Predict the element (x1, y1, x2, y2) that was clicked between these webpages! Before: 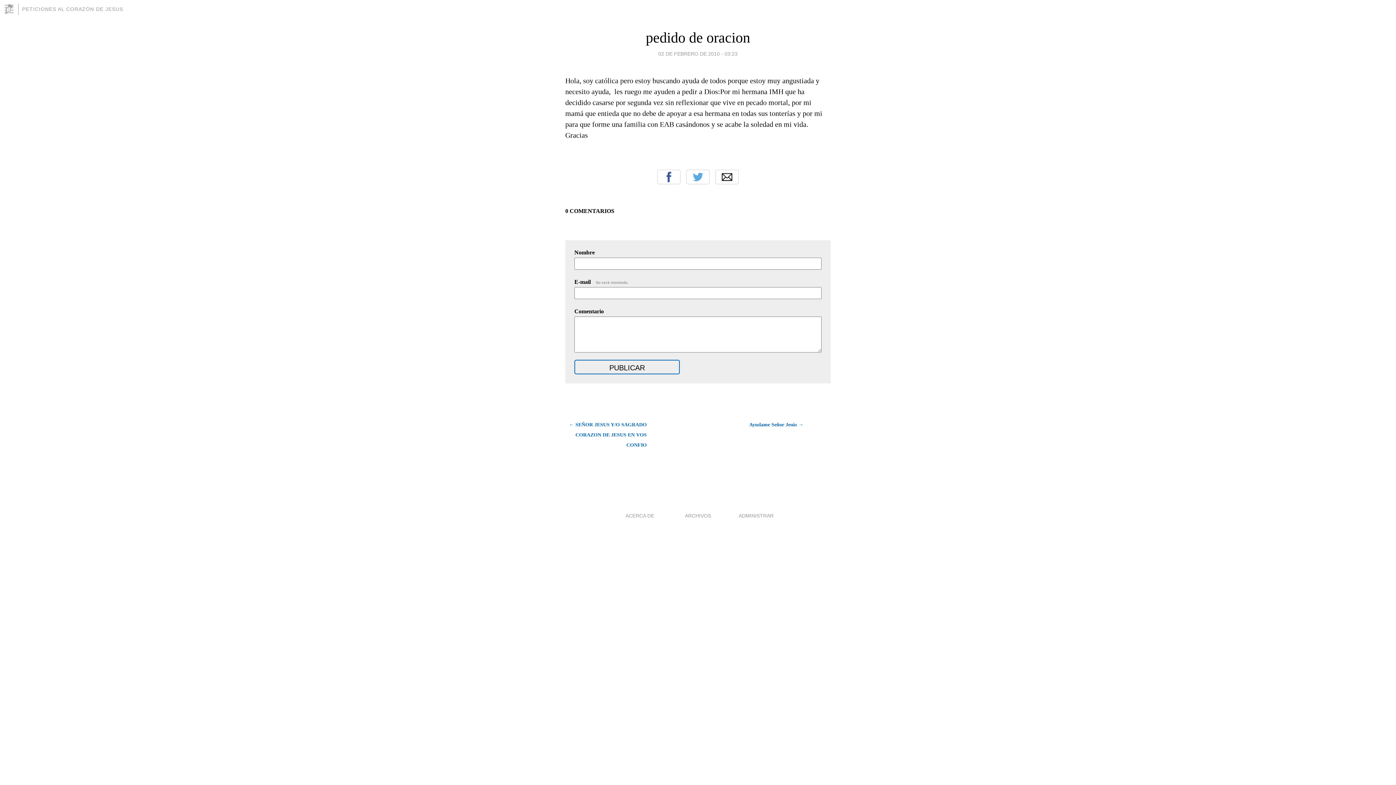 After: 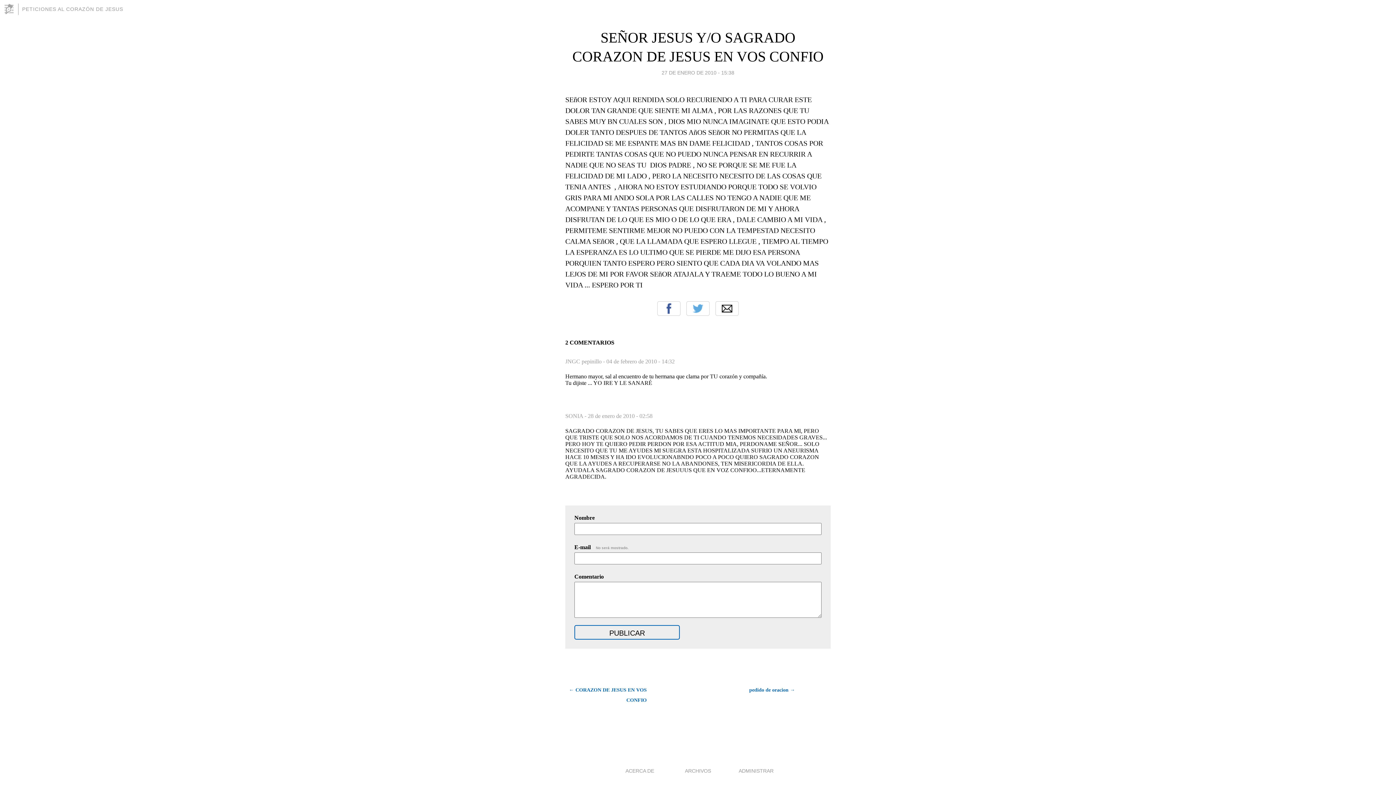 Action: bbox: (565, 419, 646, 450) label: ← SEÑOR JESUS Y/O SAGRADO CORAZON DE JESUS EN VOS CONFIO